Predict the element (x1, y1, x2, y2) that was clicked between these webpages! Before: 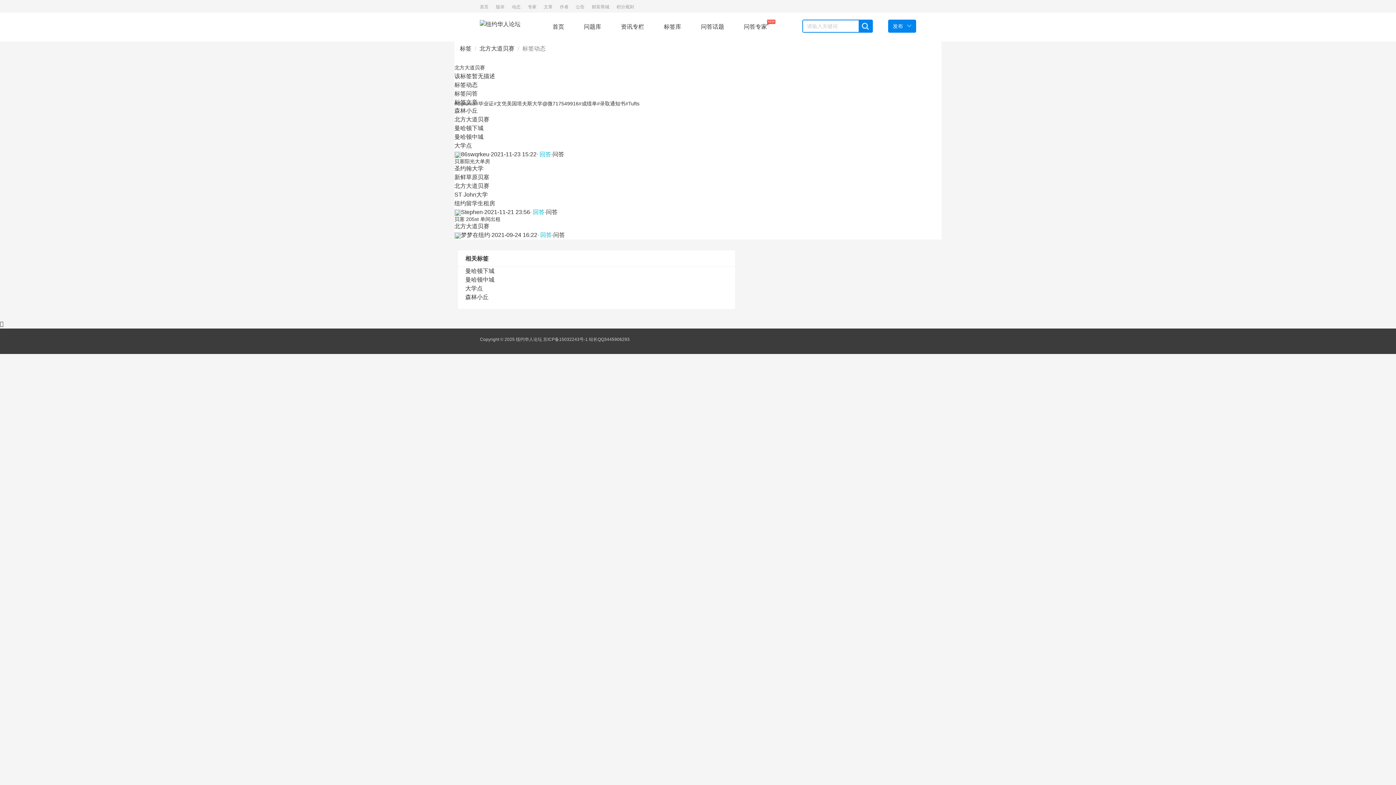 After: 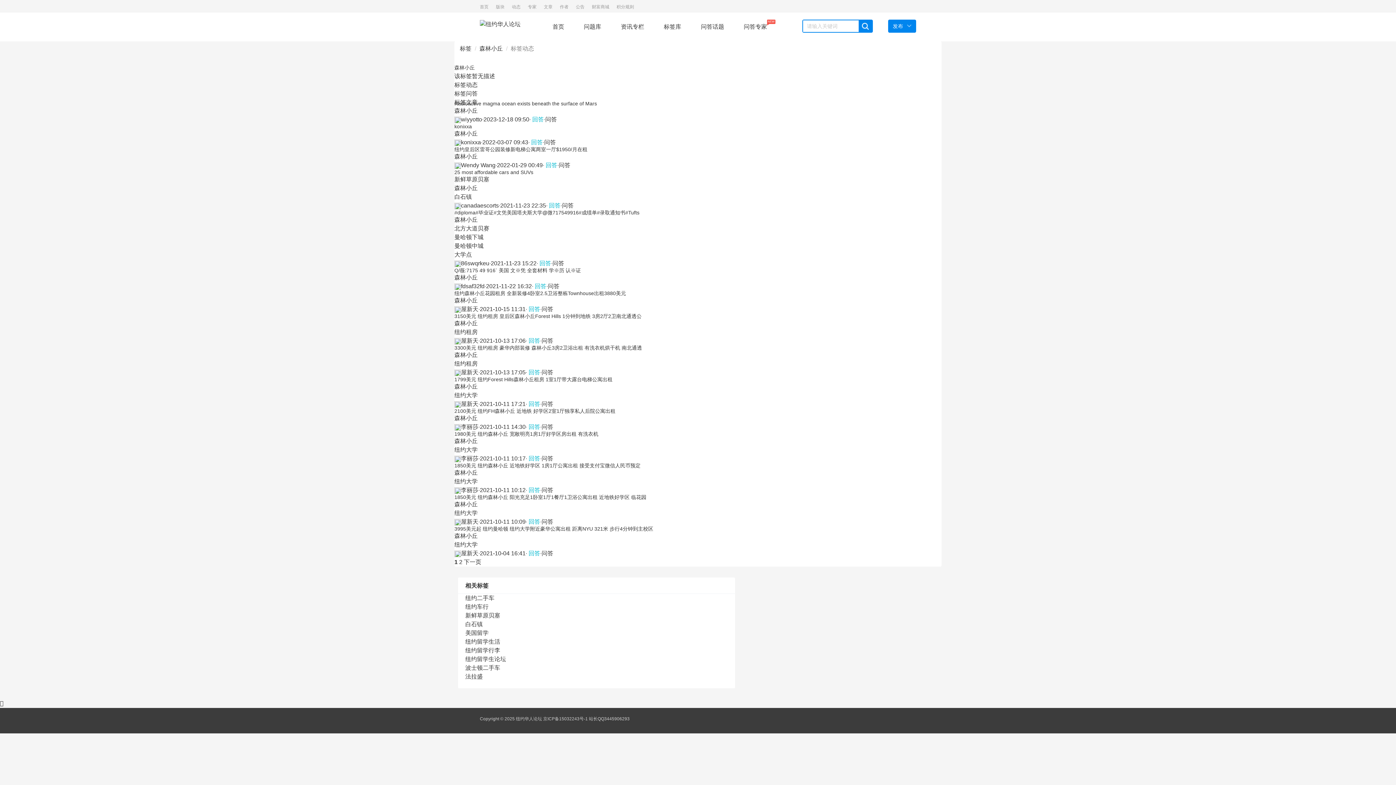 Action: bbox: (465, 294, 488, 300) label: 森林小丘